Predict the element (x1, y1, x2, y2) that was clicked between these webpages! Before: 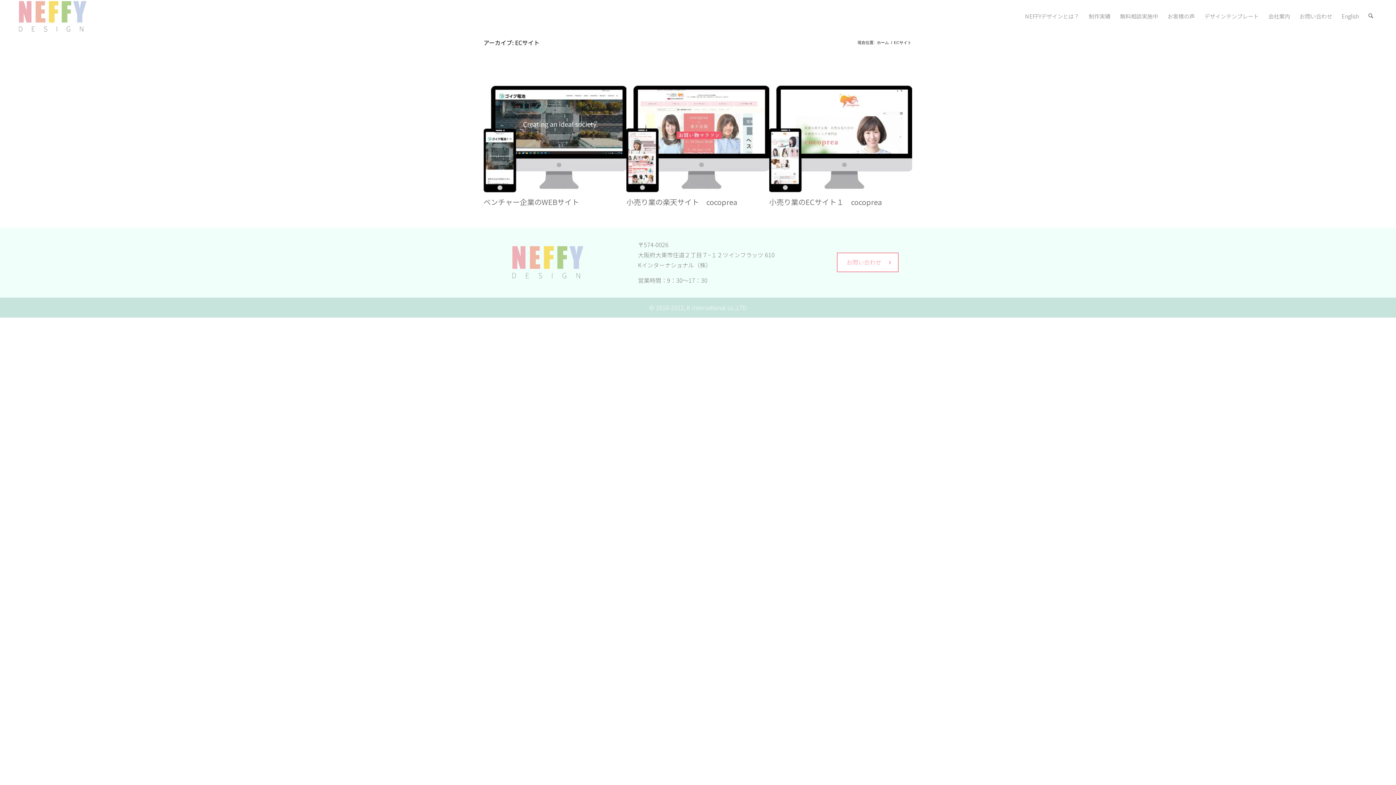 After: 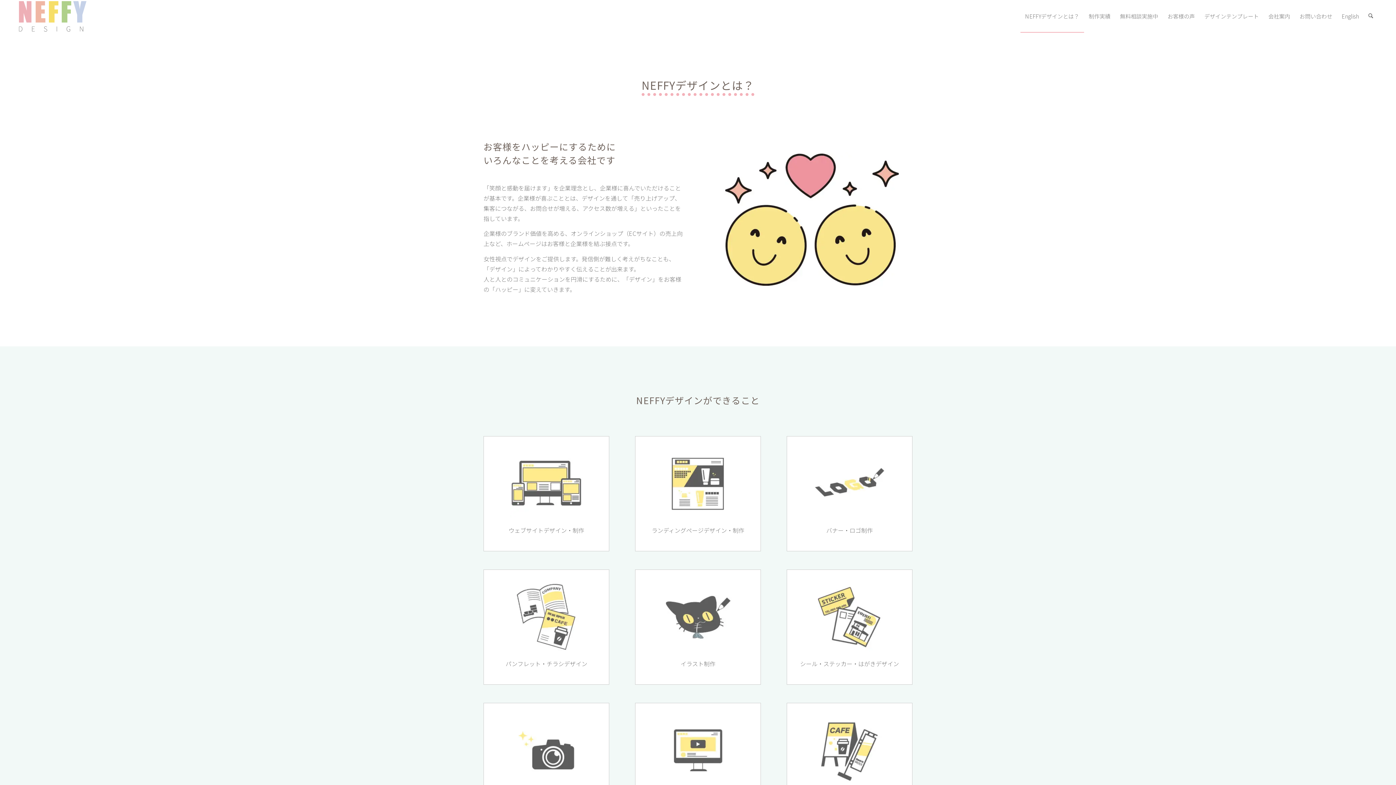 Action: label: NEFFYデザインとは？ bbox: (1020, 0, 1084, 32)